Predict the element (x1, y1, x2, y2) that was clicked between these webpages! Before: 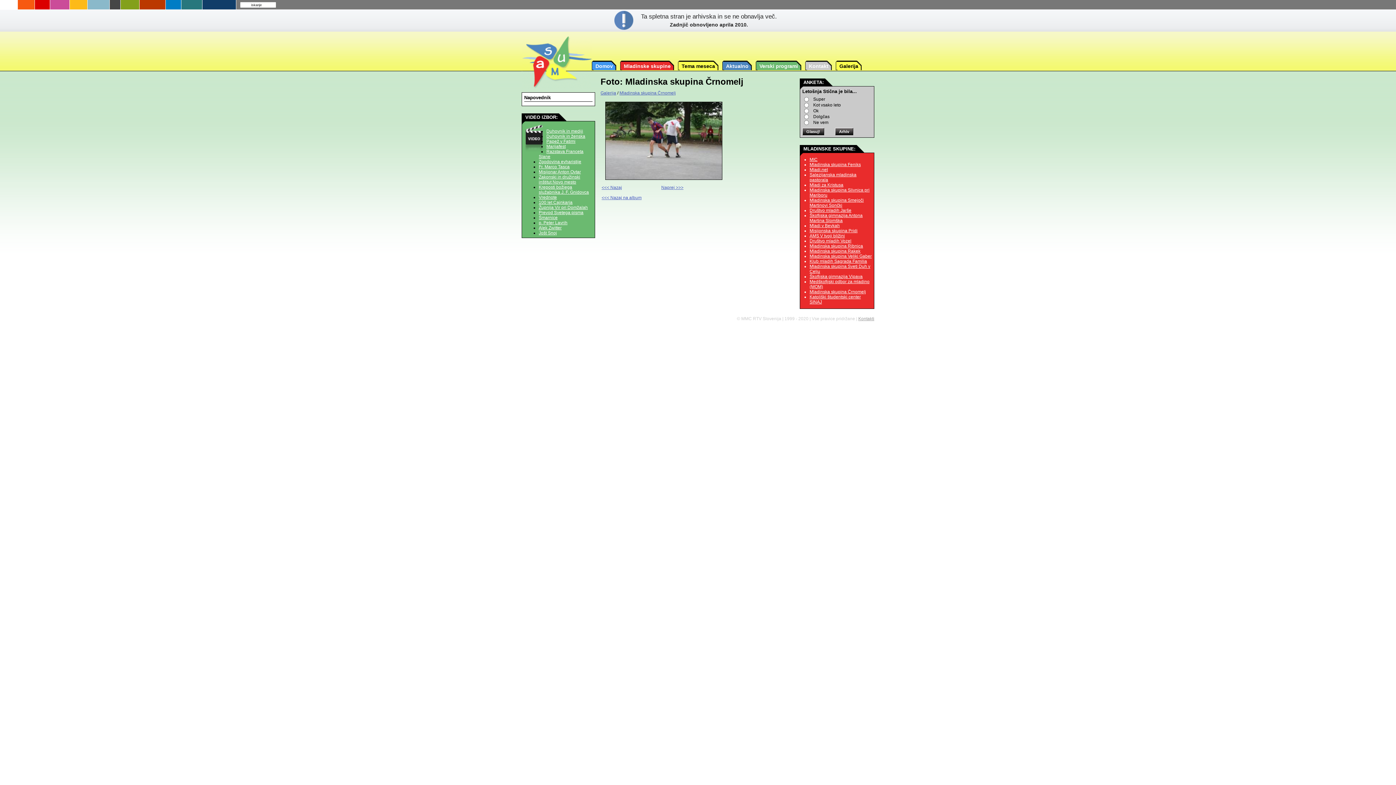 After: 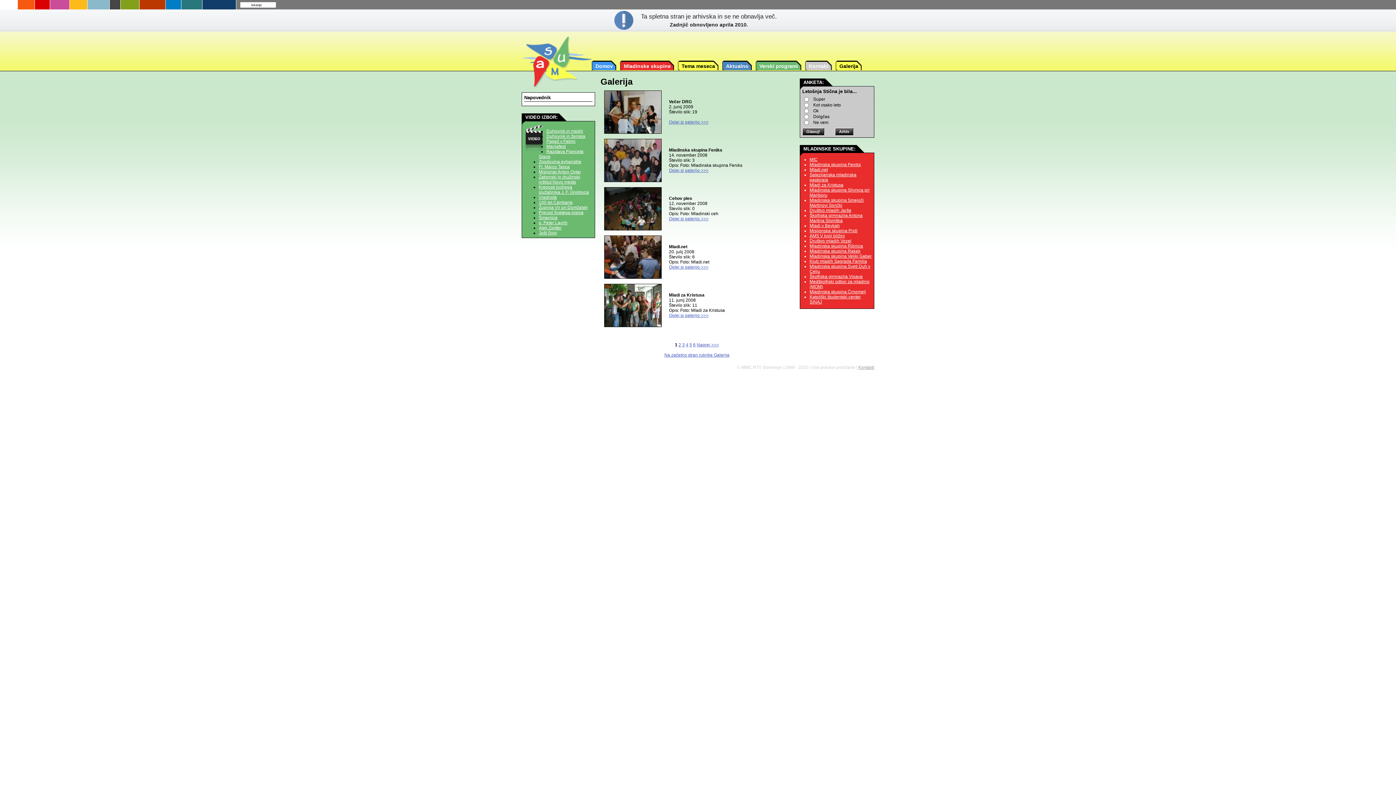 Action: bbox: (837, 60, 861, 70) label: Galerija